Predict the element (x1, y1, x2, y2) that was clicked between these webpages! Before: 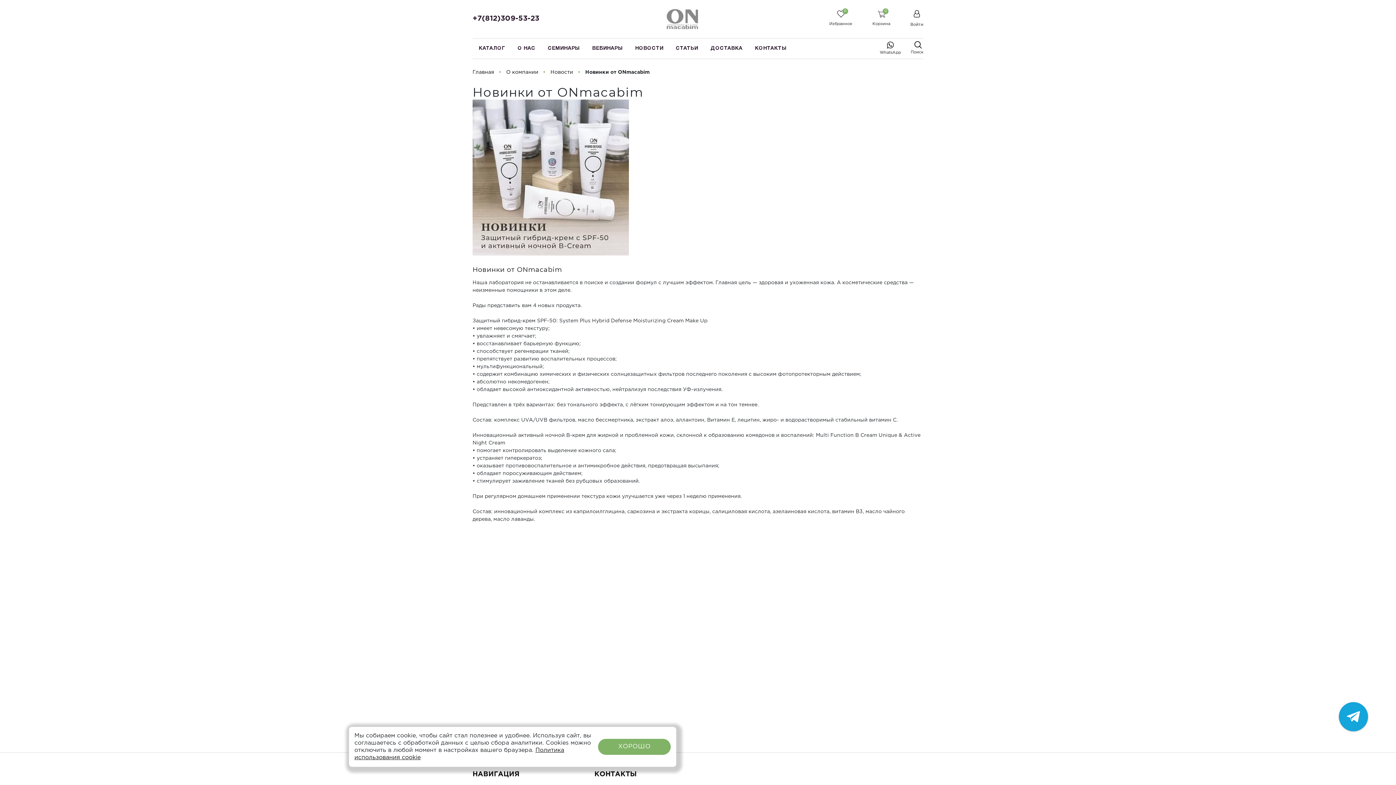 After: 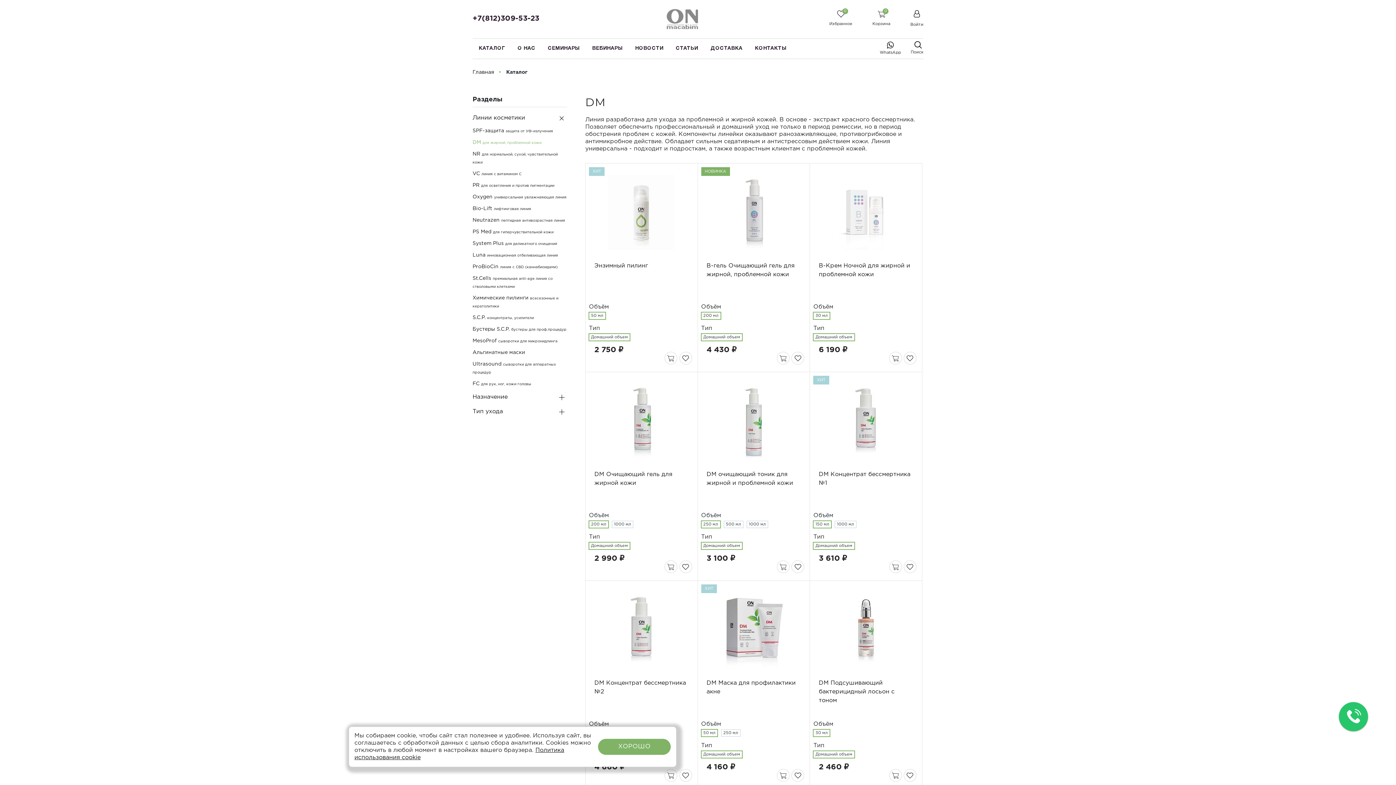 Action: bbox: (472, 38, 511, 58) label: КАТАЛОГ